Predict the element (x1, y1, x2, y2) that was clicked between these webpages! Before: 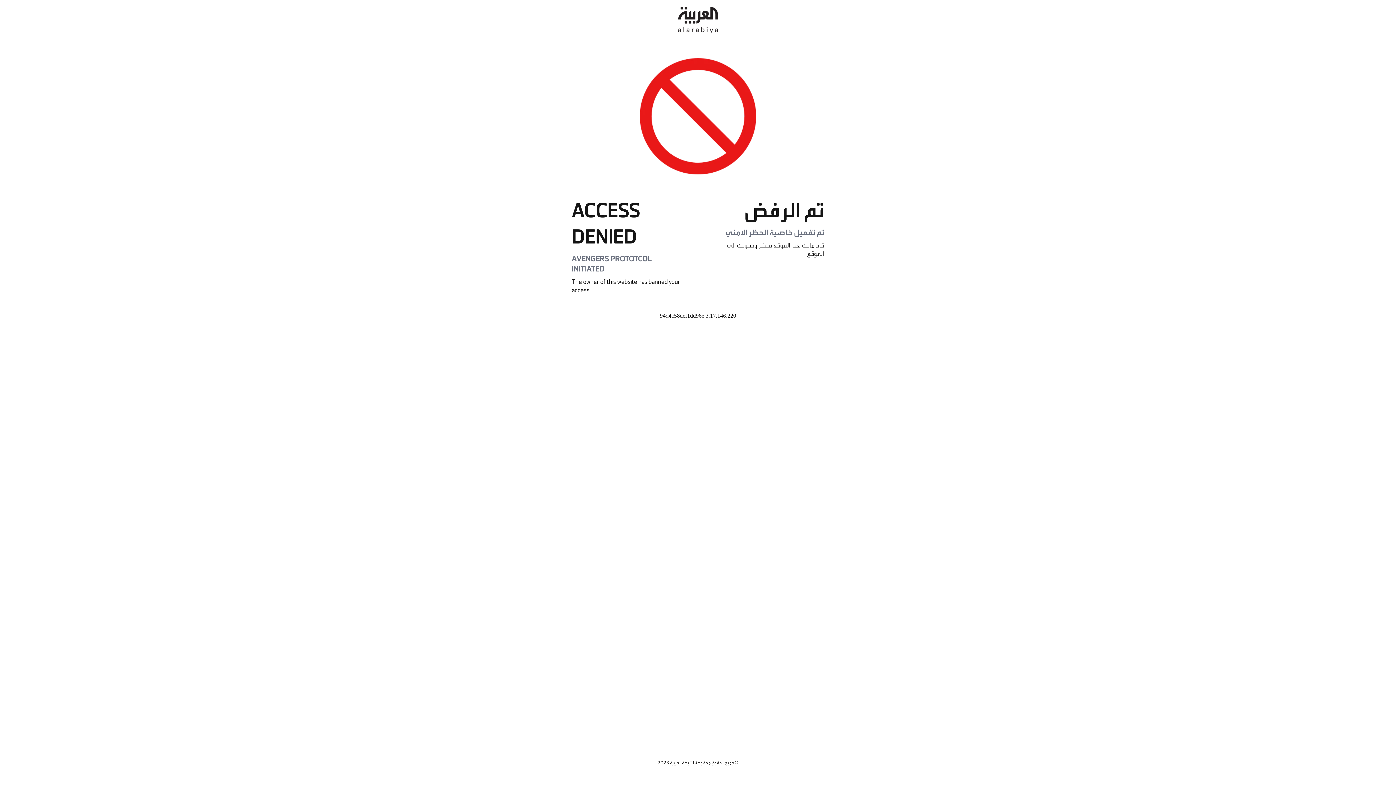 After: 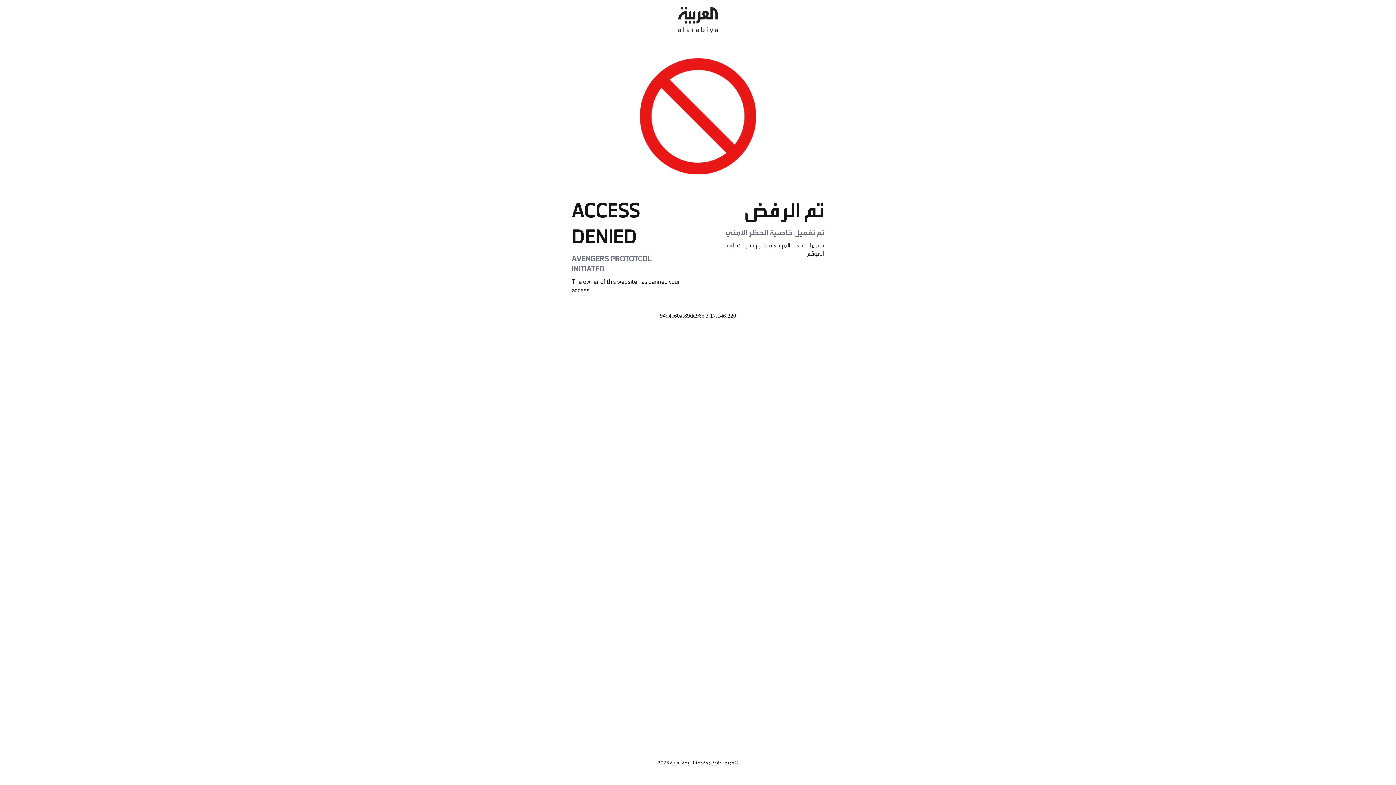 Action: bbox: (678, 0, 718, 40)